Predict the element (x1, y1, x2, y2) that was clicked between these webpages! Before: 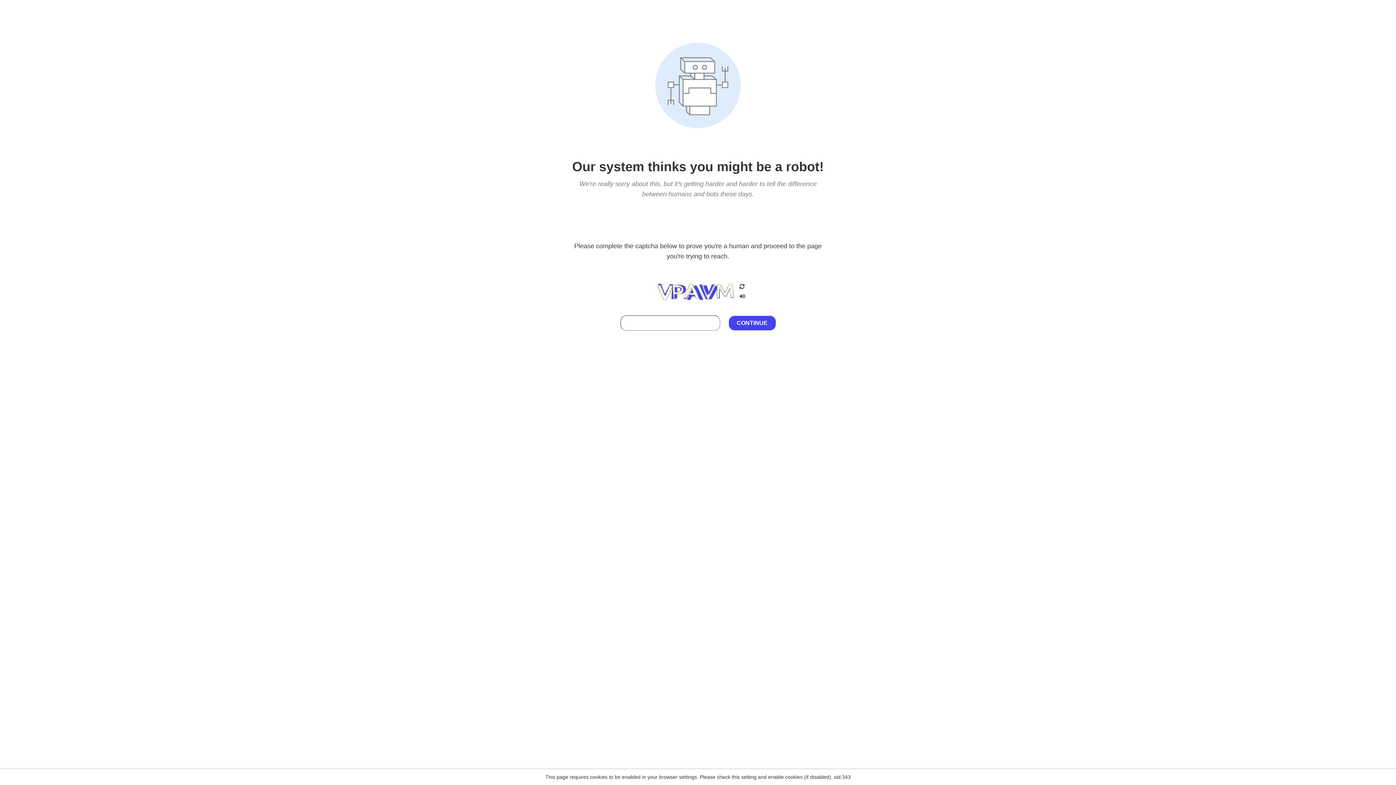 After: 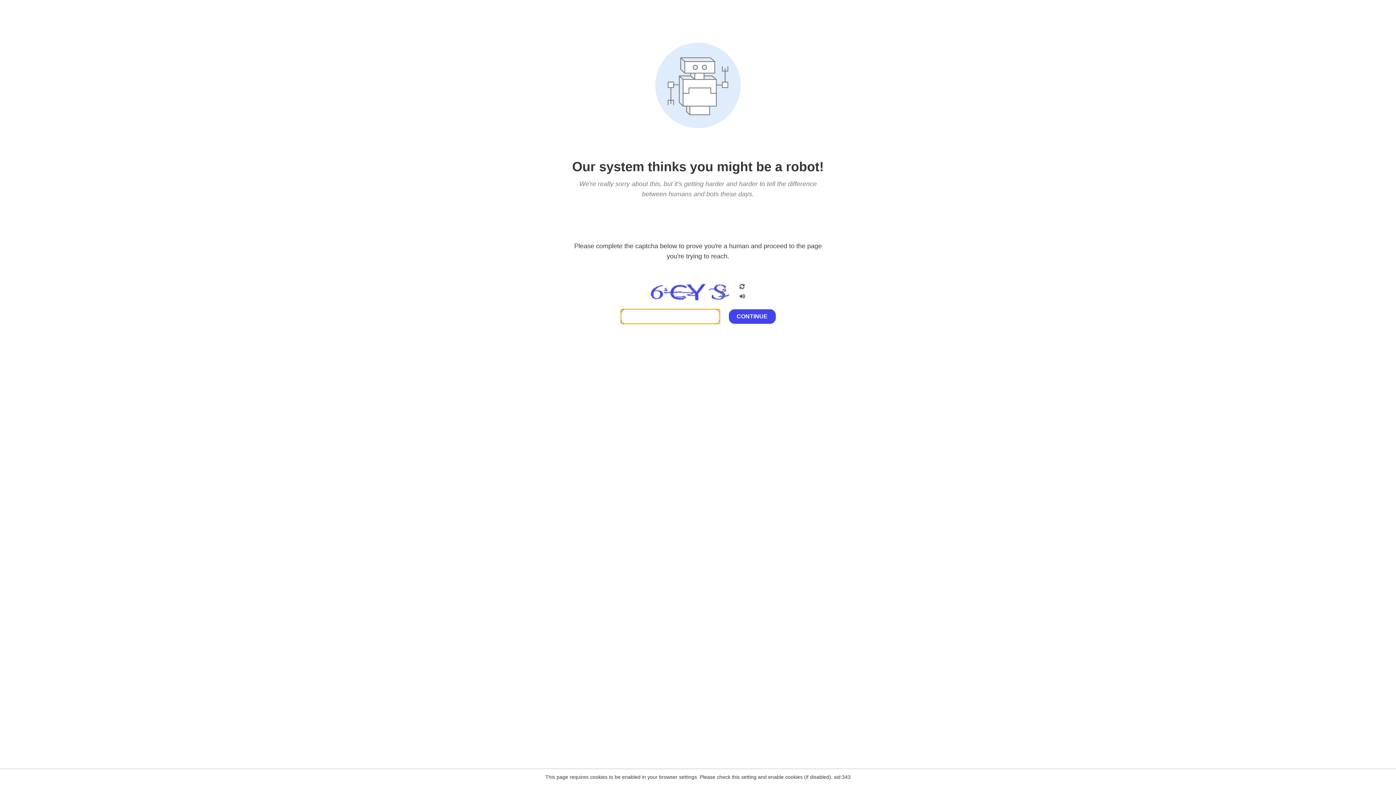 Action: bbox: (738, 282, 746, 292)